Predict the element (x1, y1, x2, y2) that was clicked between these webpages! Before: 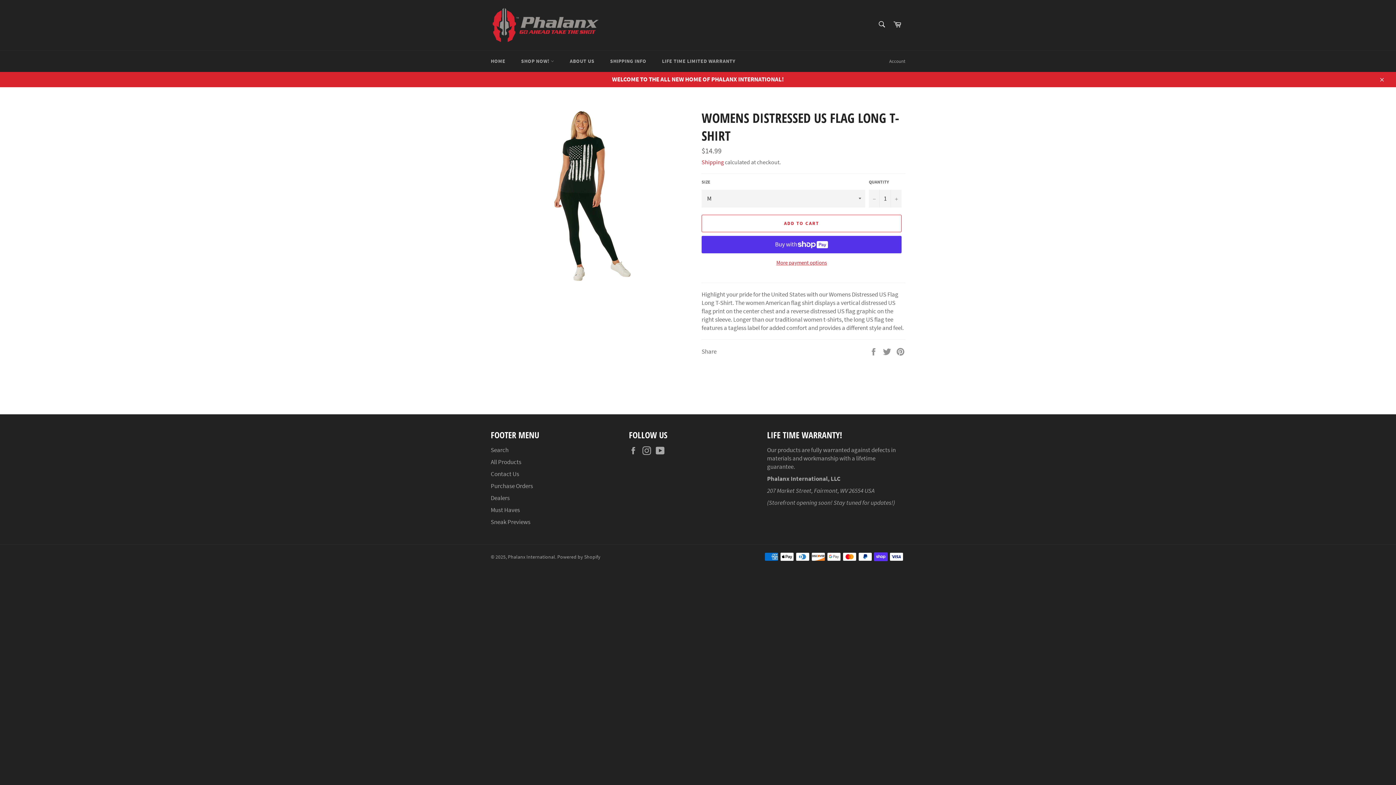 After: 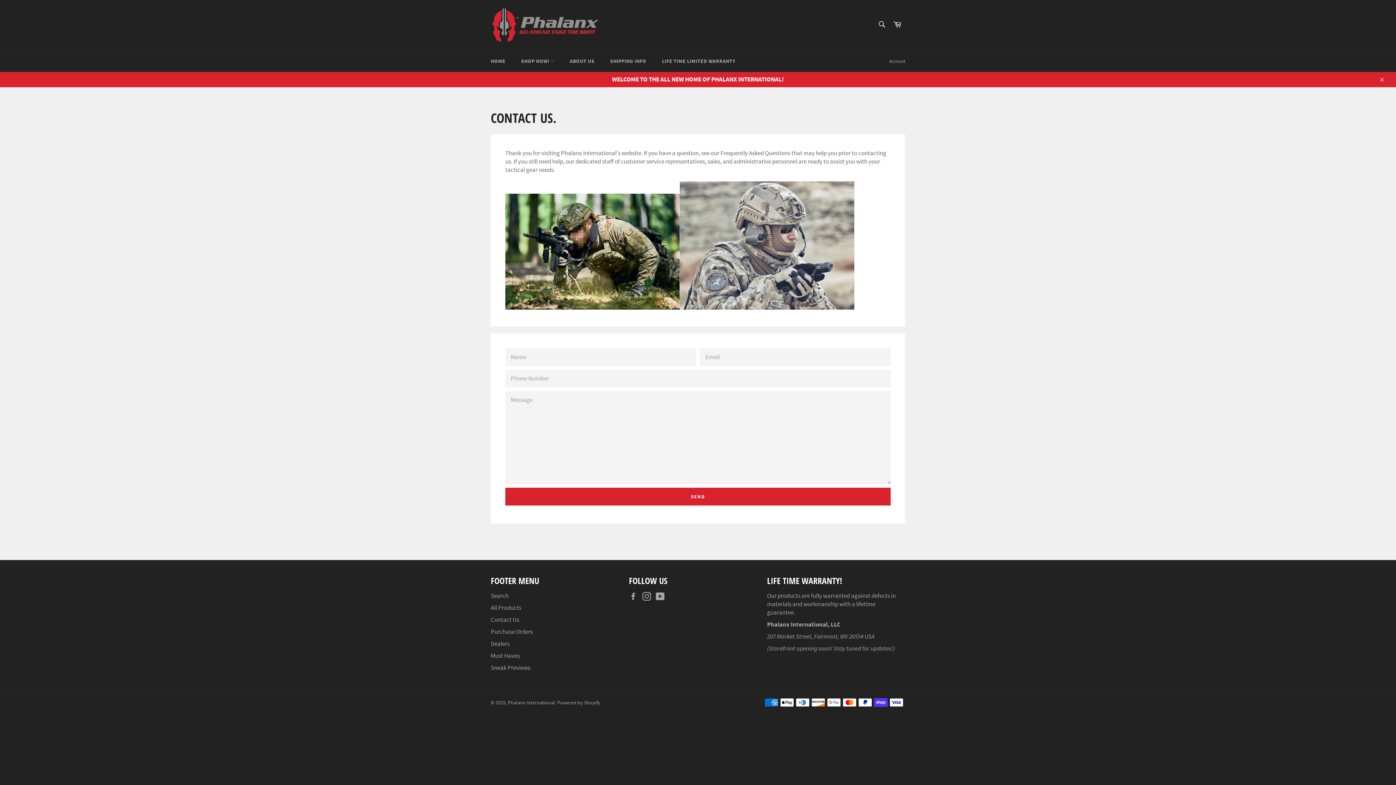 Action: bbox: (490, 470, 519, 478) label: Contact Us